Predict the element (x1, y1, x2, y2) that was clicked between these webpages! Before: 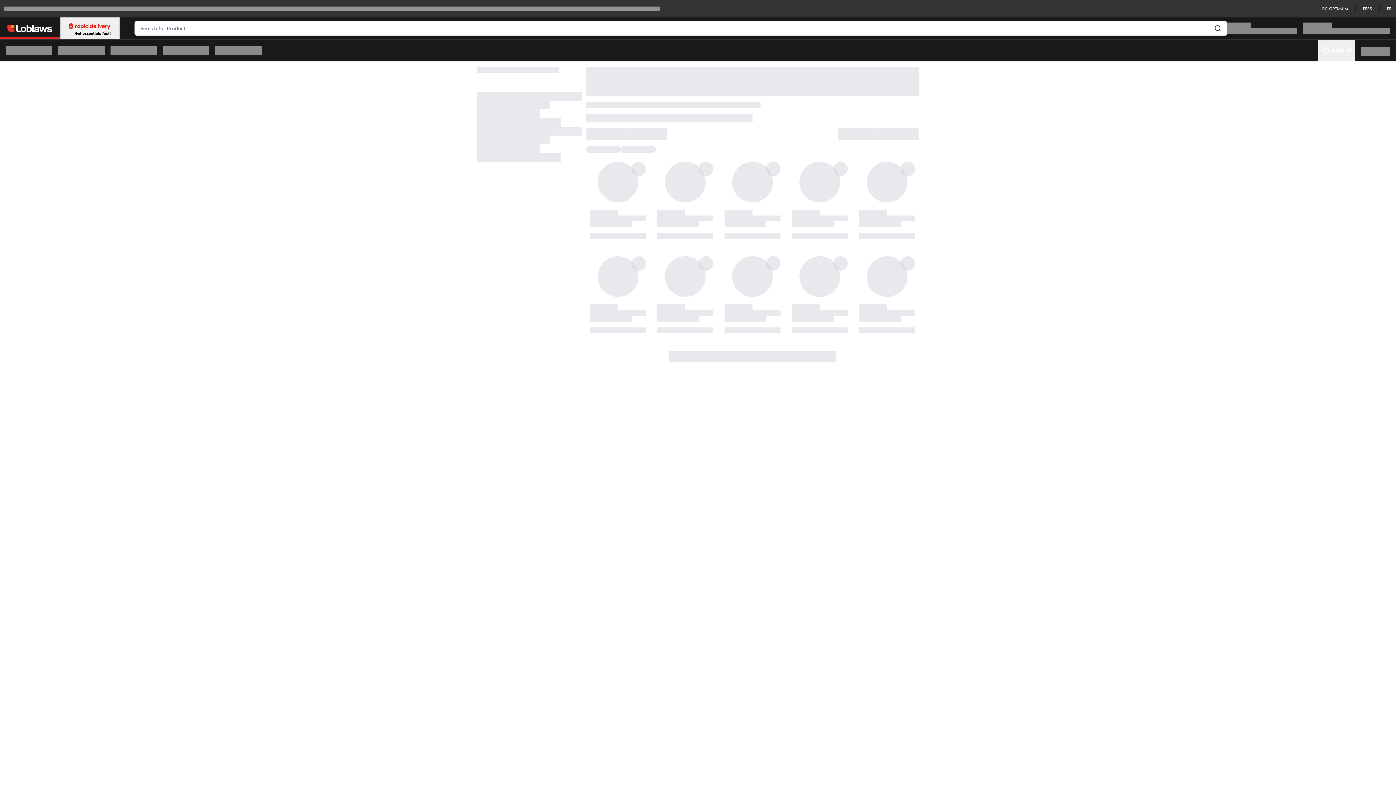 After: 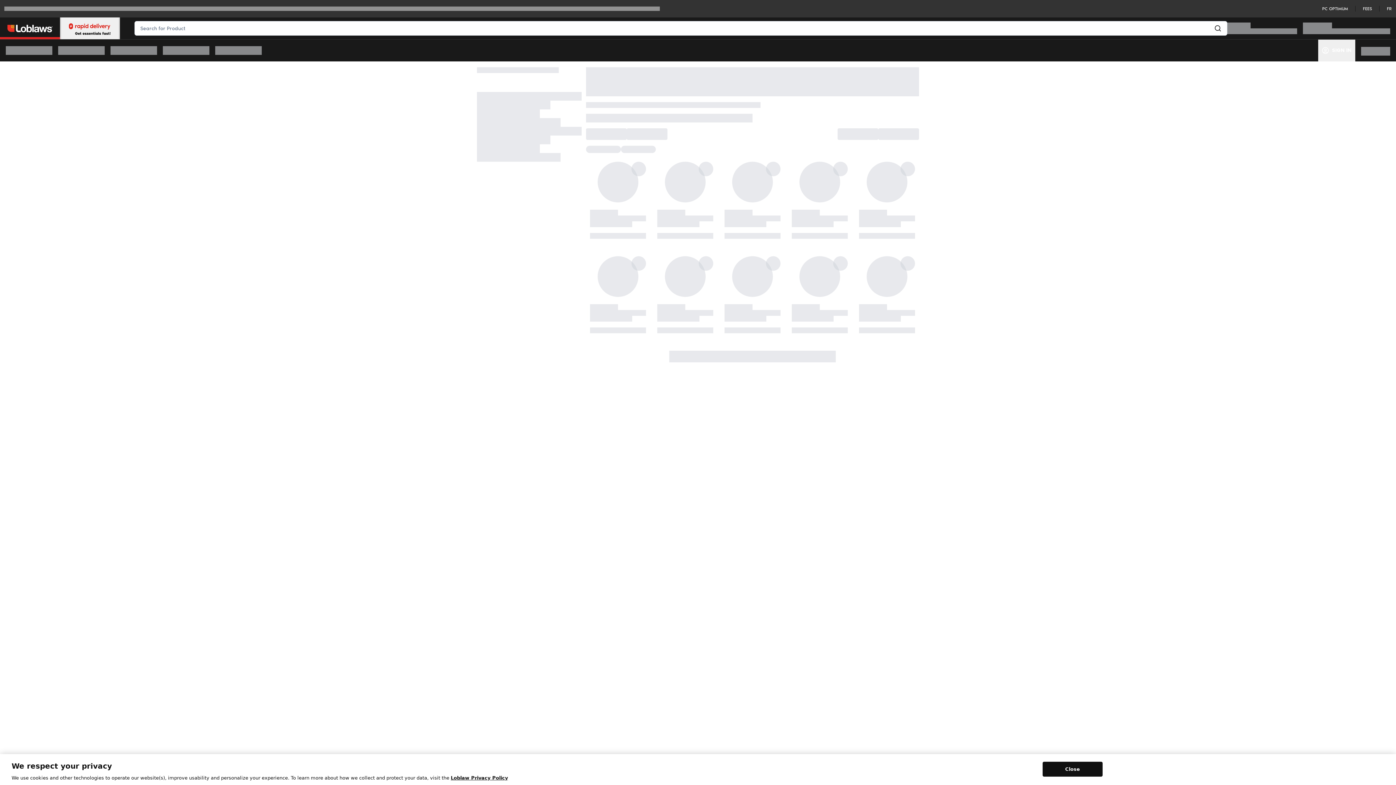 Action: bbox: (60, 17, 120, 39)